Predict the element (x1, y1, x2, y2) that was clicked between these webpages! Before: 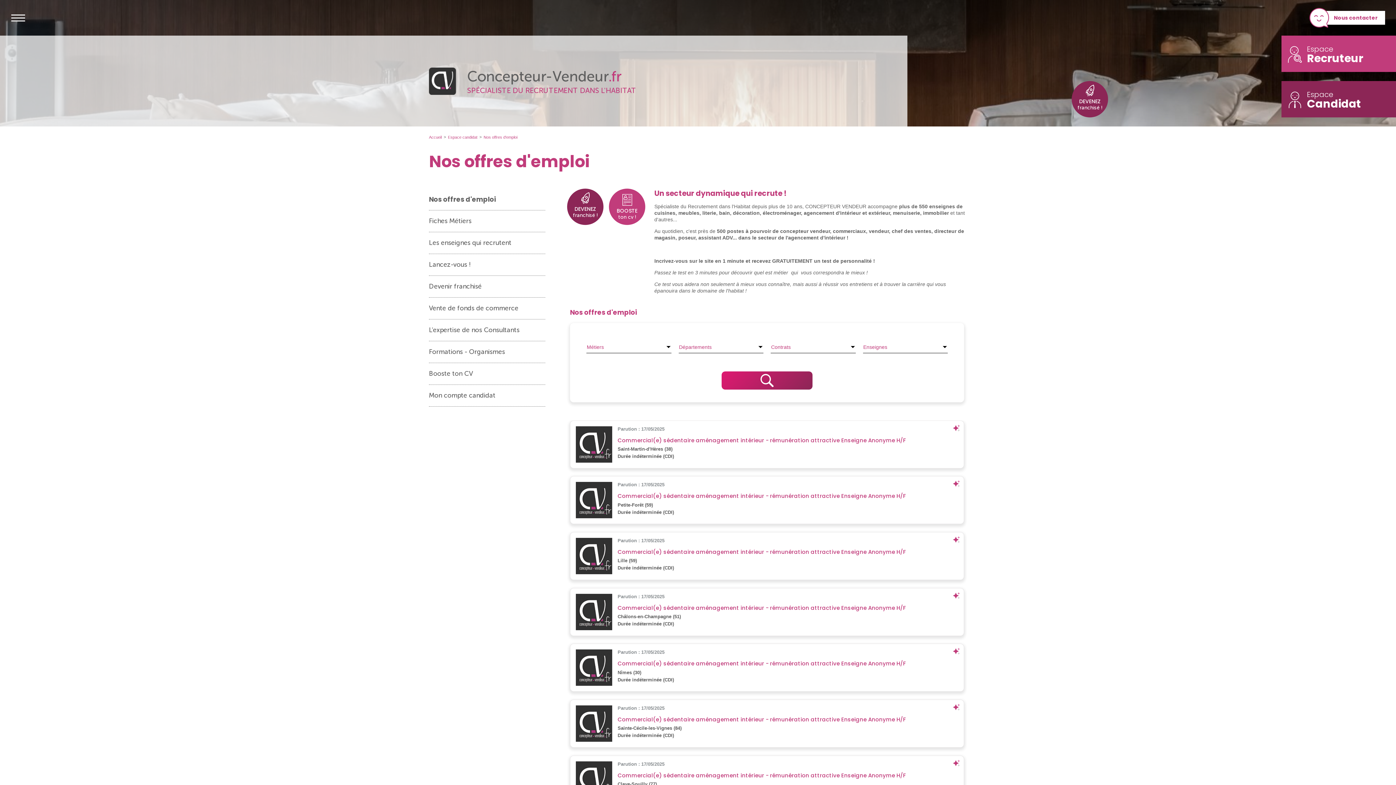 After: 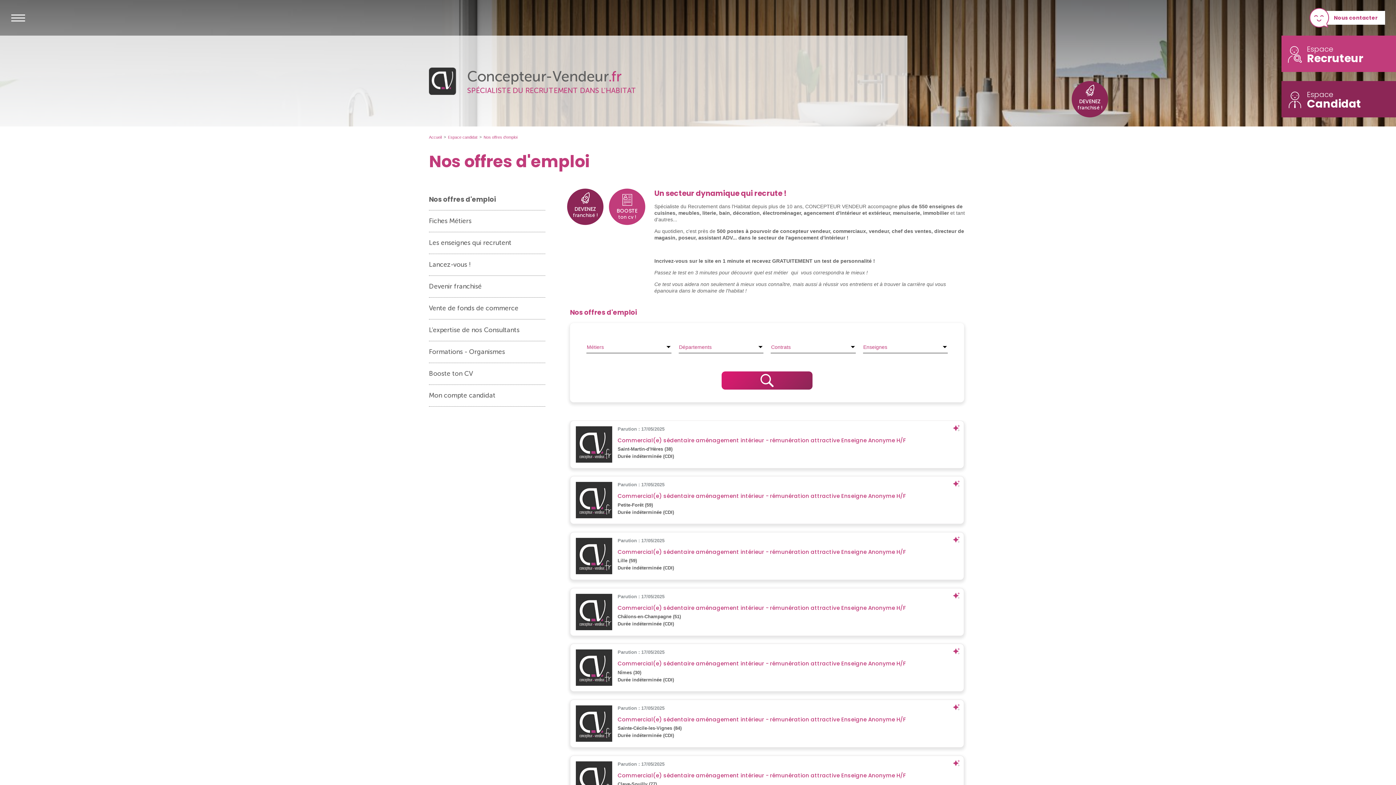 Action: label: Nos offres d'emploi bbox: (429, 188, 545, 210)